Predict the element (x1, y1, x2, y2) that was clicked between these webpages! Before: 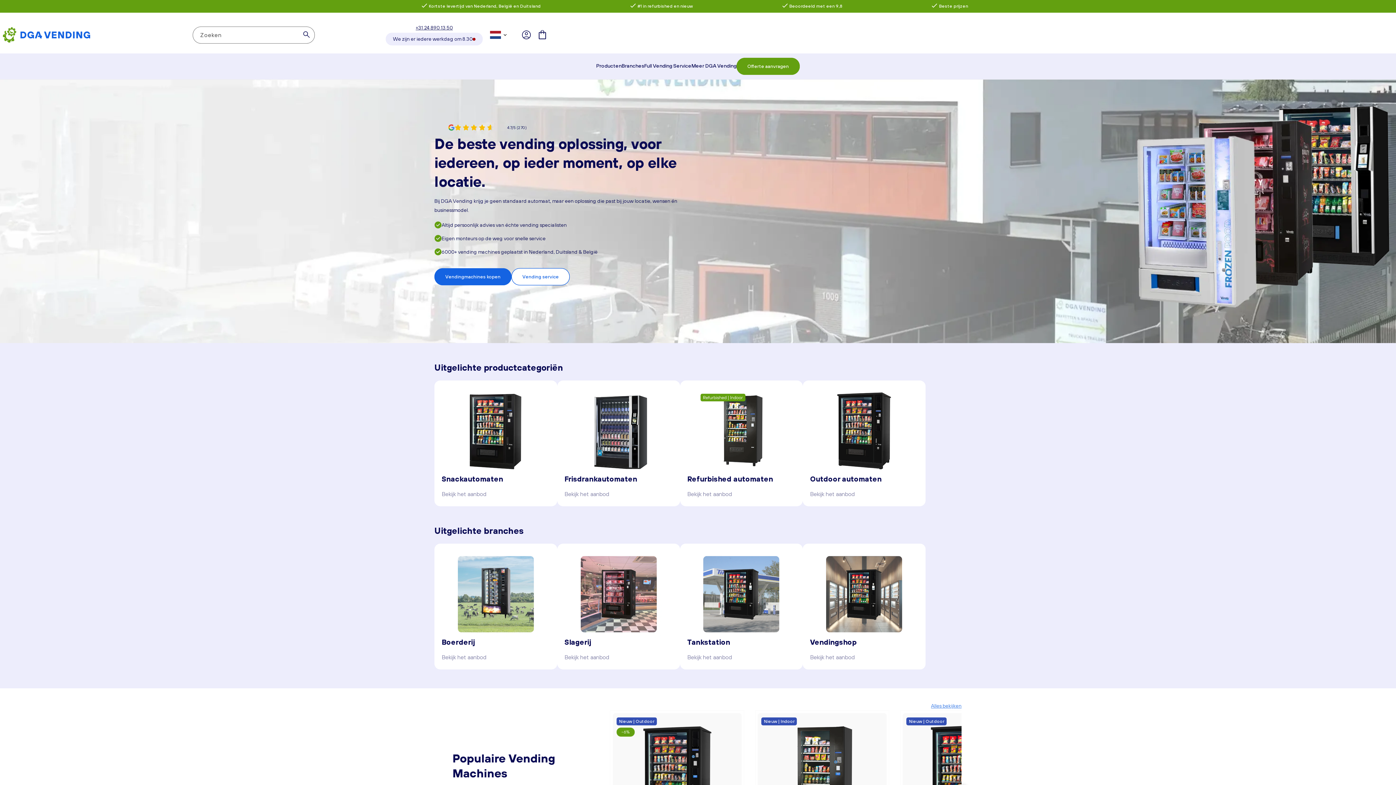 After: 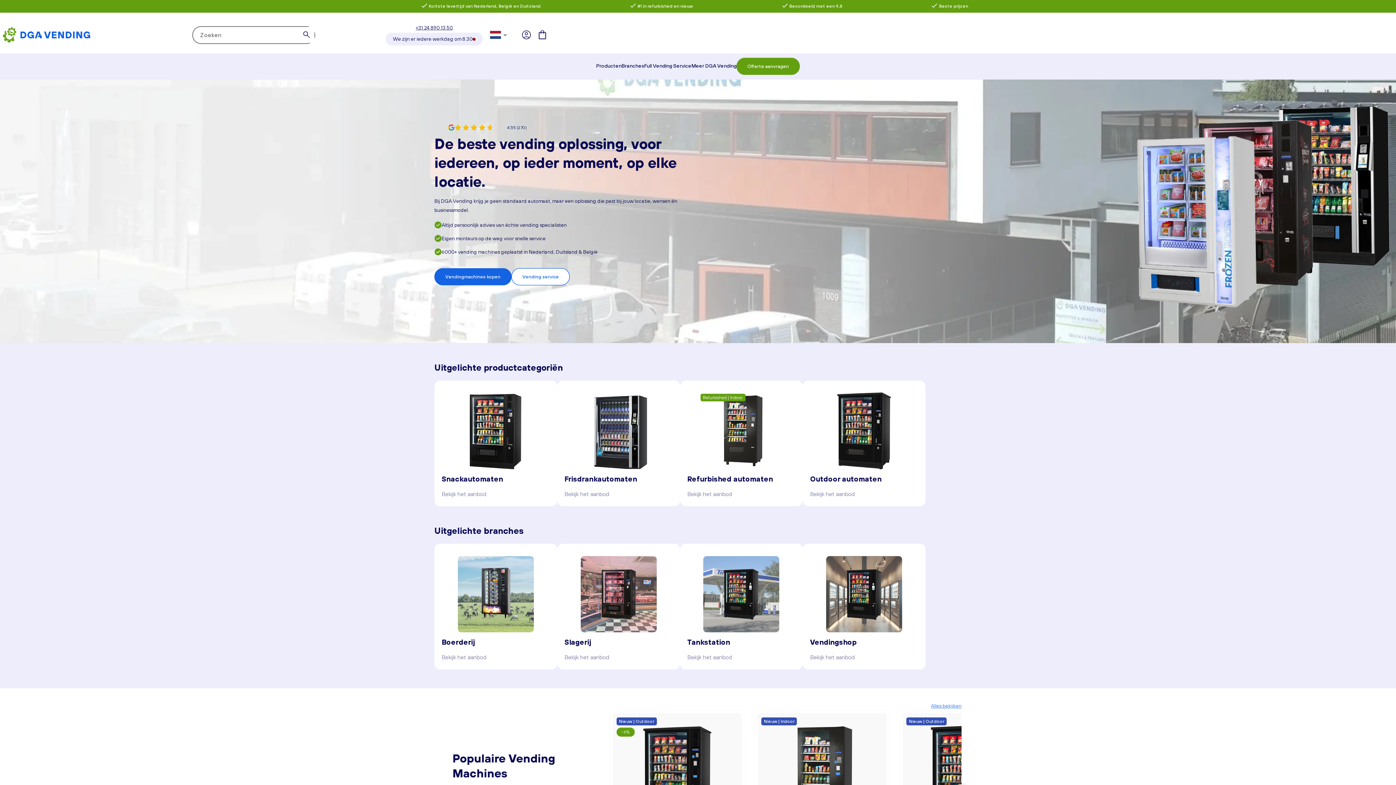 Action: bbox: (298, 26, 314, 42) label: Zoeken